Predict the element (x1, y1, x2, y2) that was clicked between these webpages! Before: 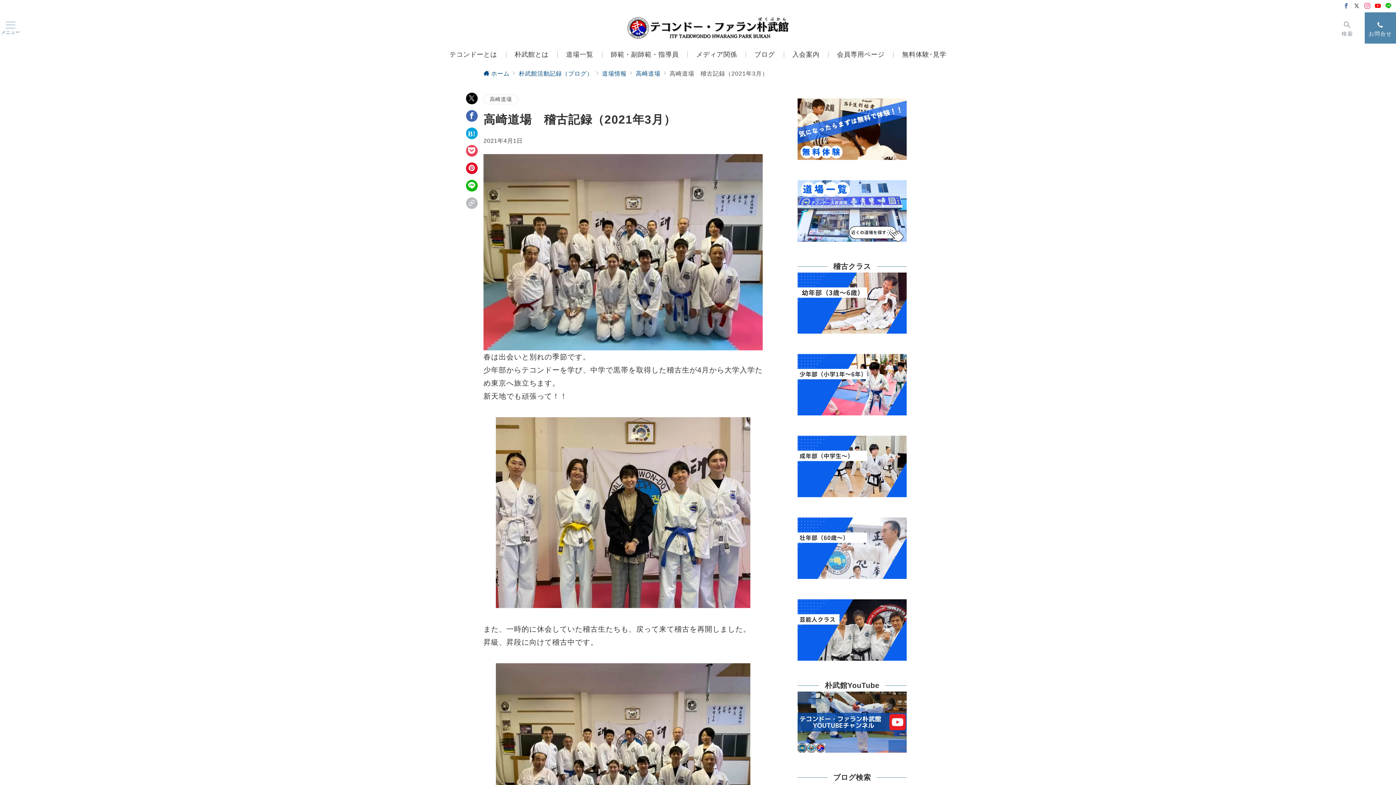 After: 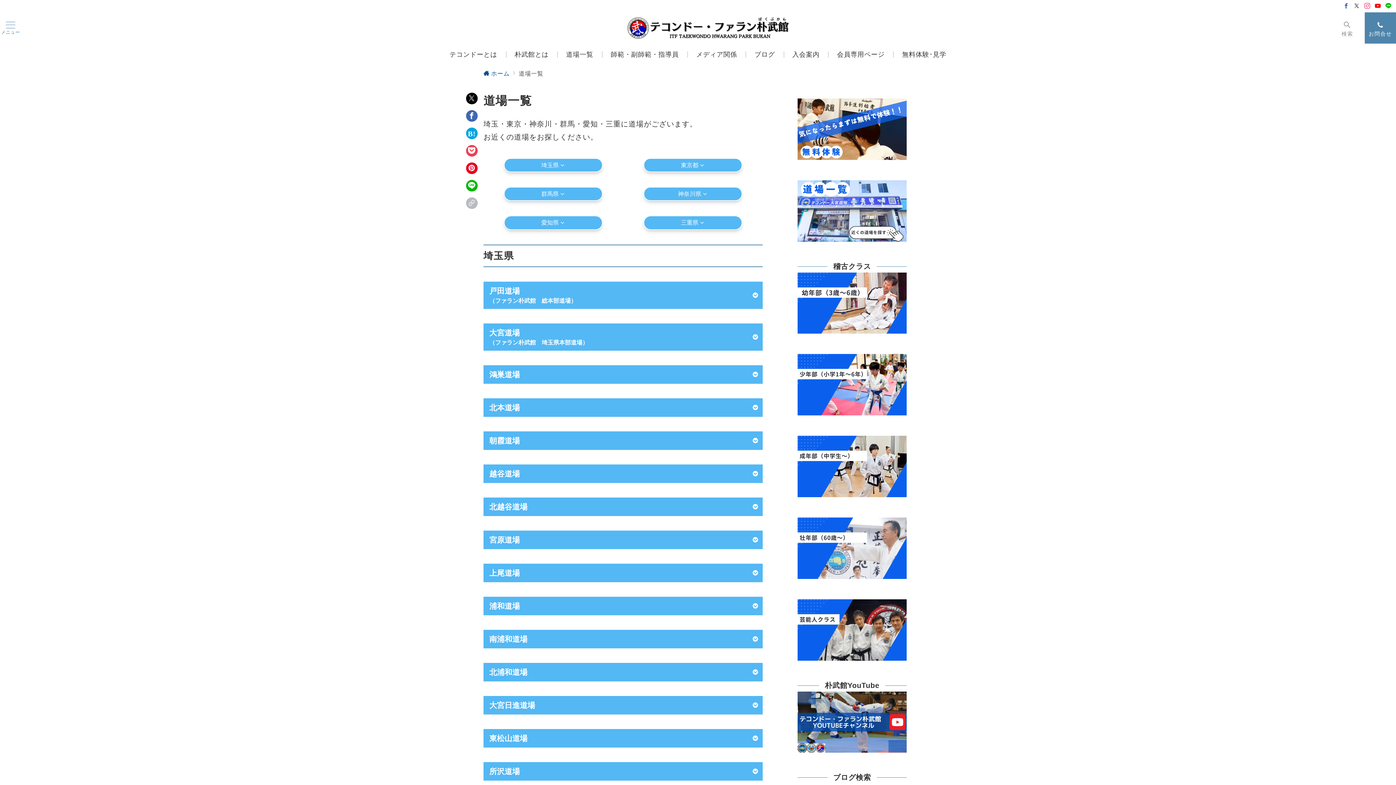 Action: label: 道場一覧 bbox: (557, 43, 602, 65)